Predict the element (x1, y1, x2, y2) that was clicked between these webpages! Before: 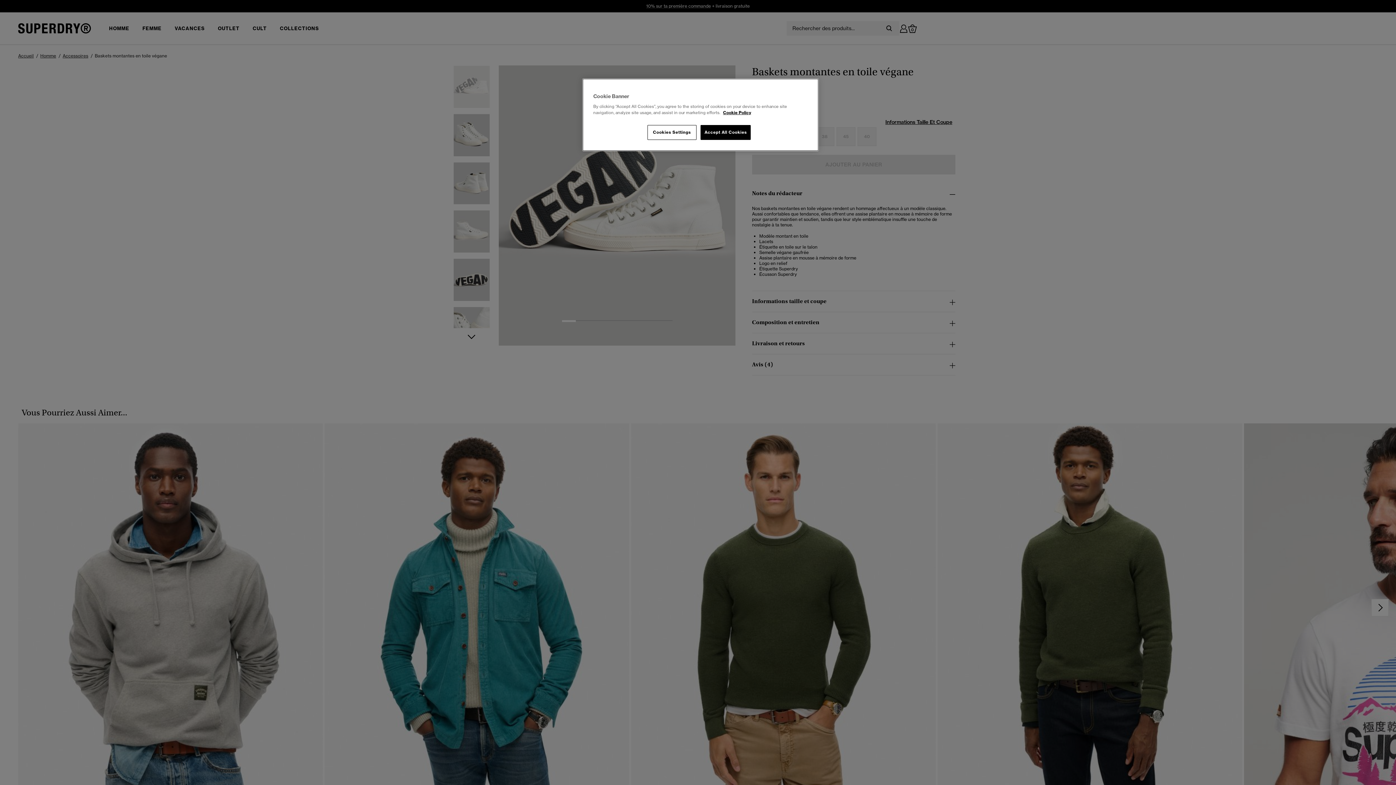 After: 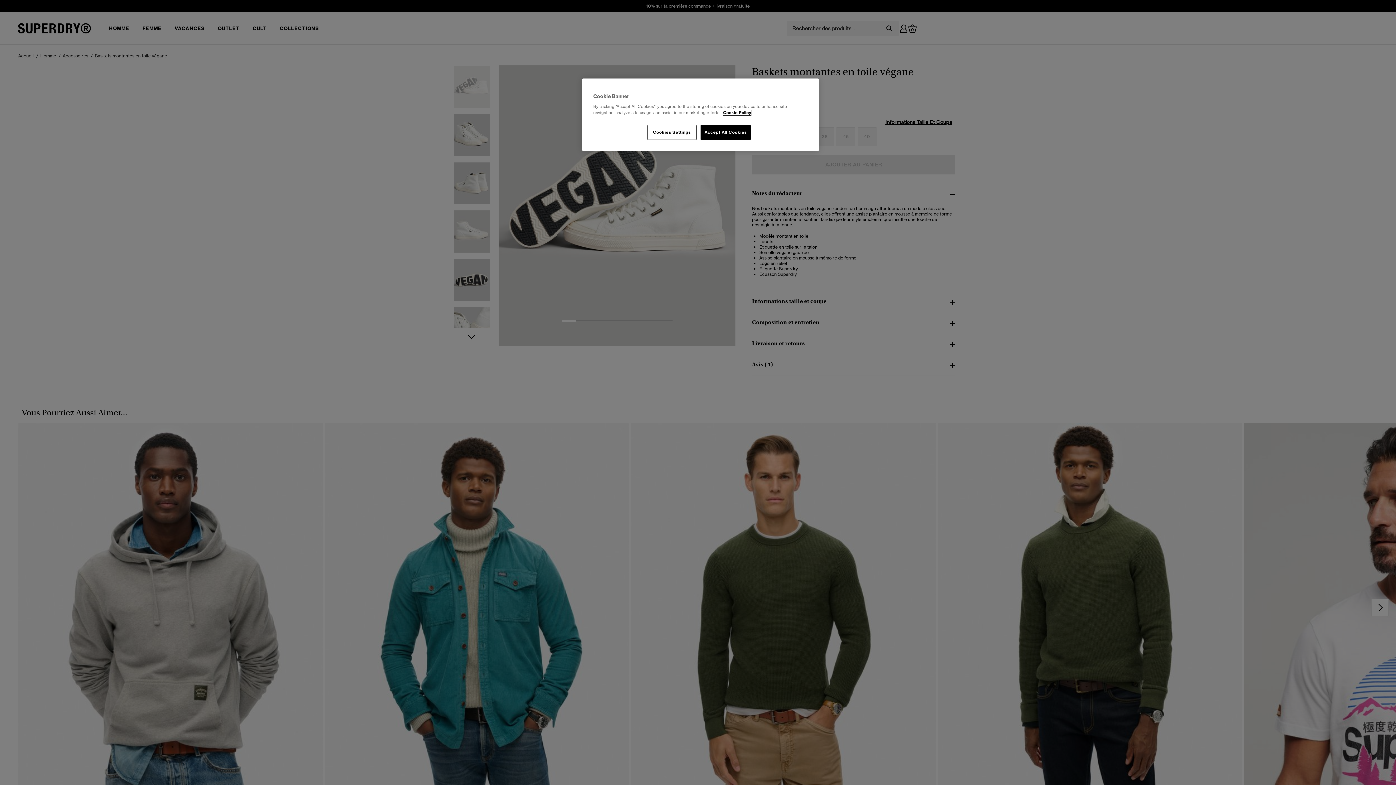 Action: label: More information about your privacy, opens in a new tab bbox: (723, 110, 751, 115)